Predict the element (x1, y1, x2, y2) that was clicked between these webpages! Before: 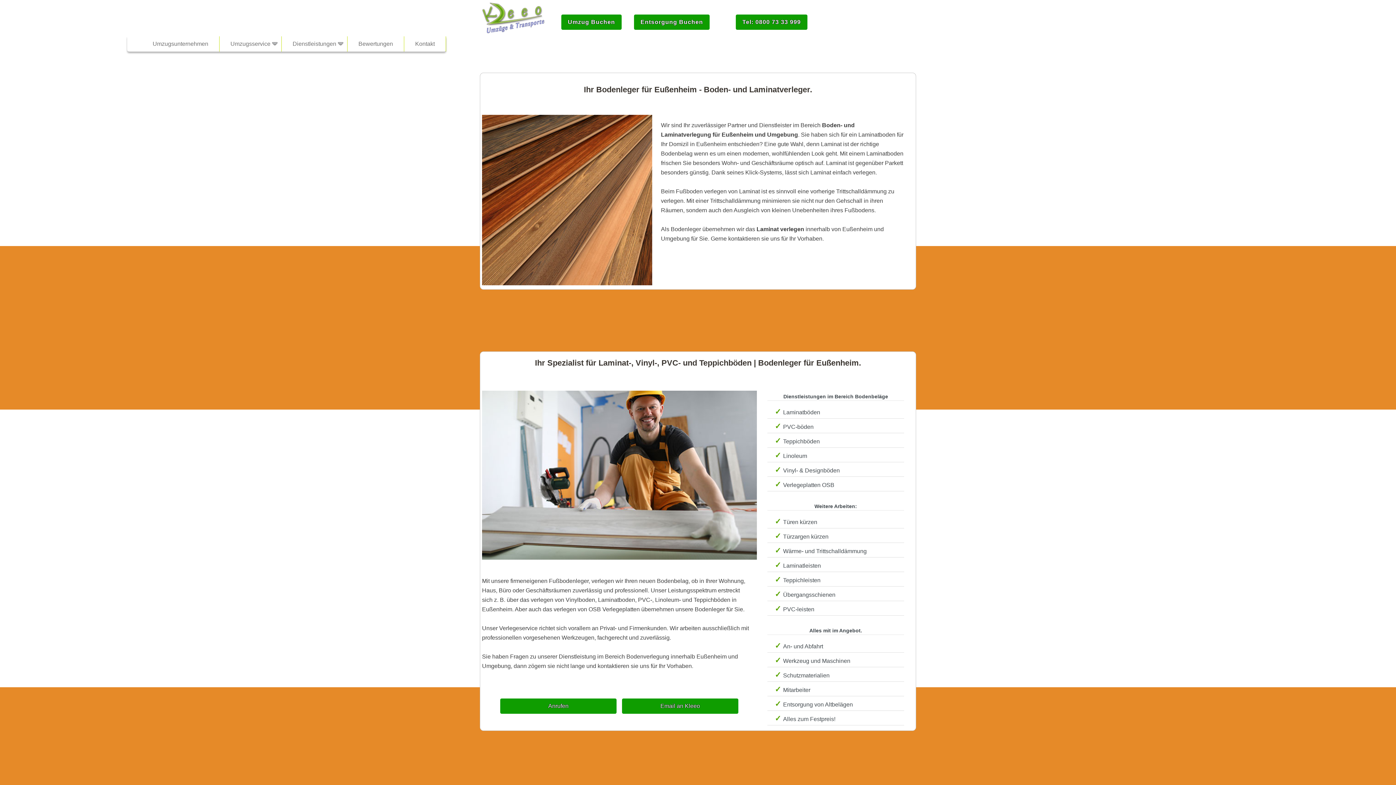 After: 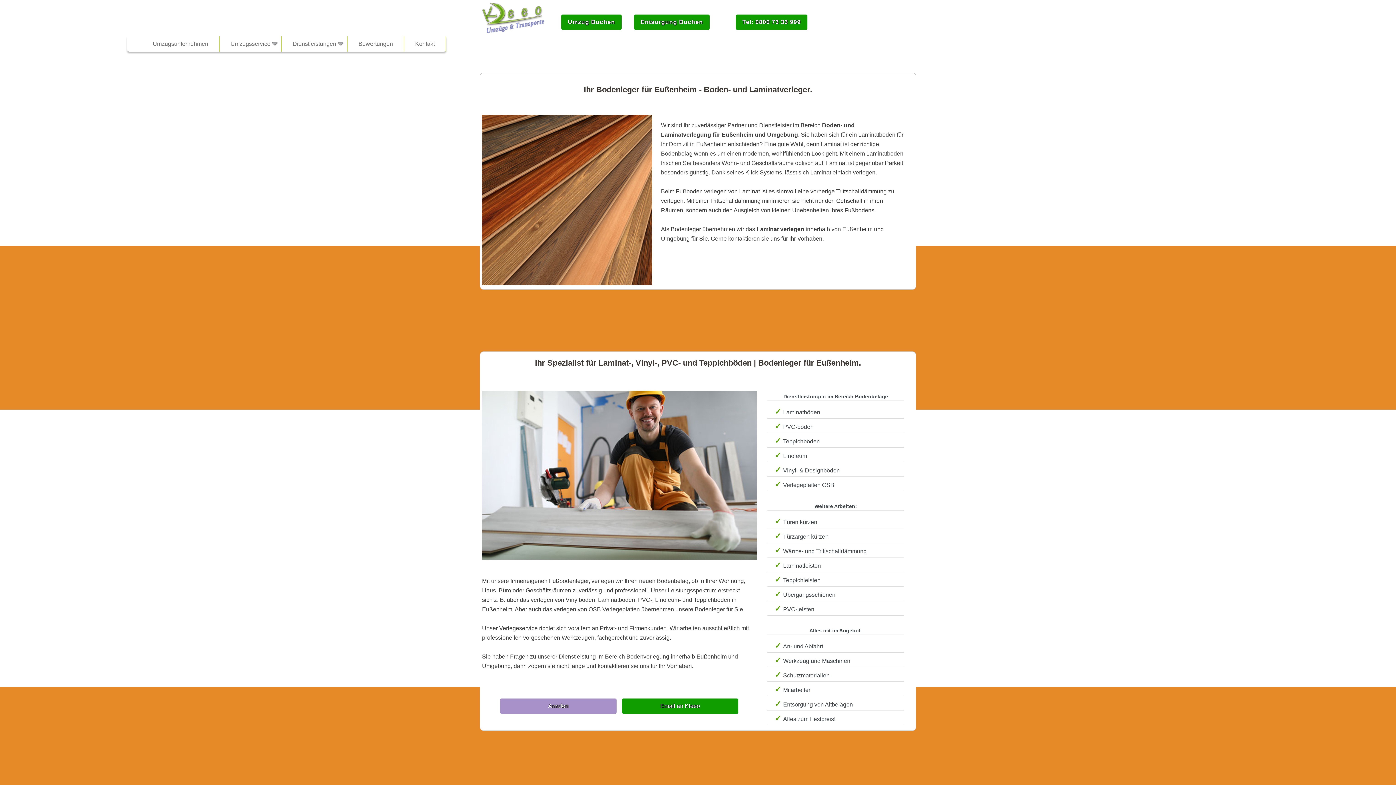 Action: bbox: (500, 698, 616, 714) label: Anrufen